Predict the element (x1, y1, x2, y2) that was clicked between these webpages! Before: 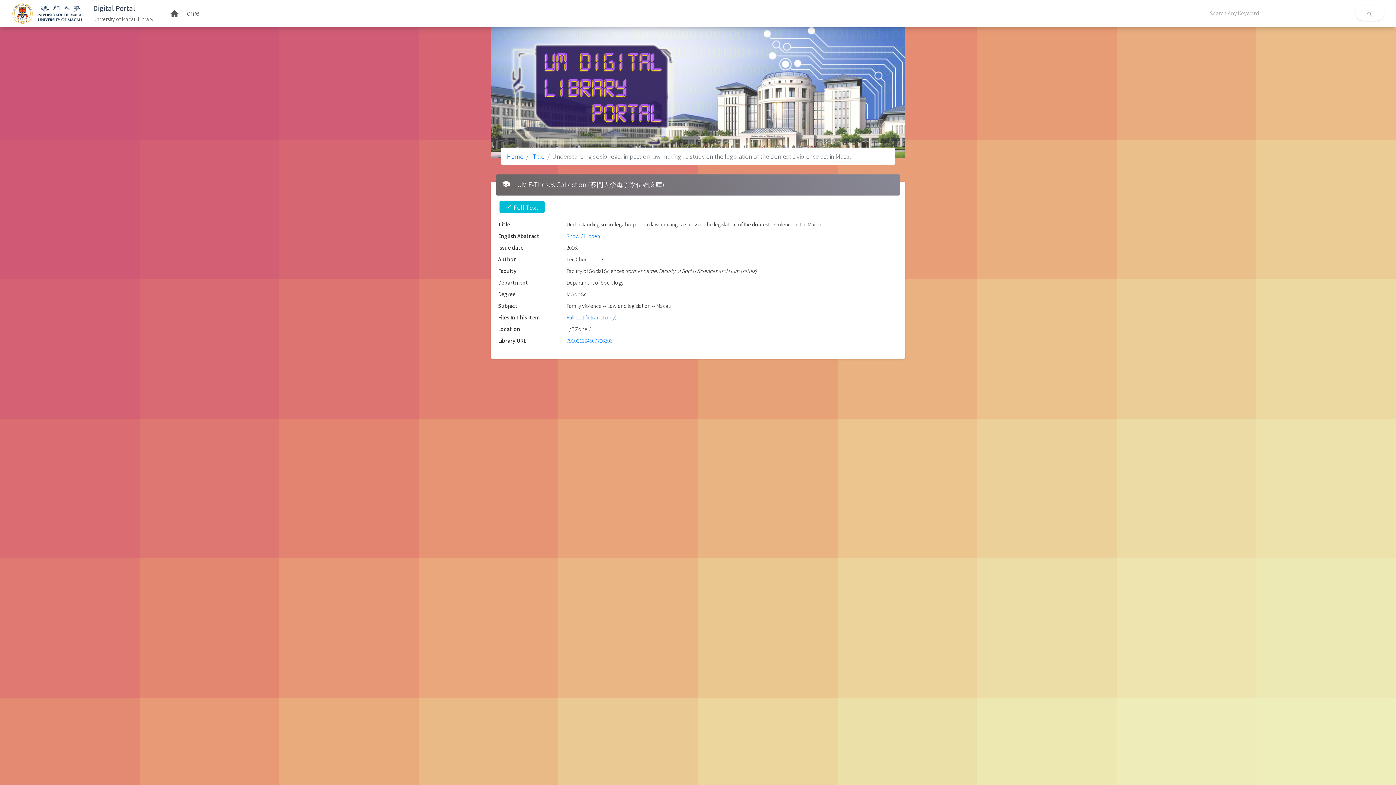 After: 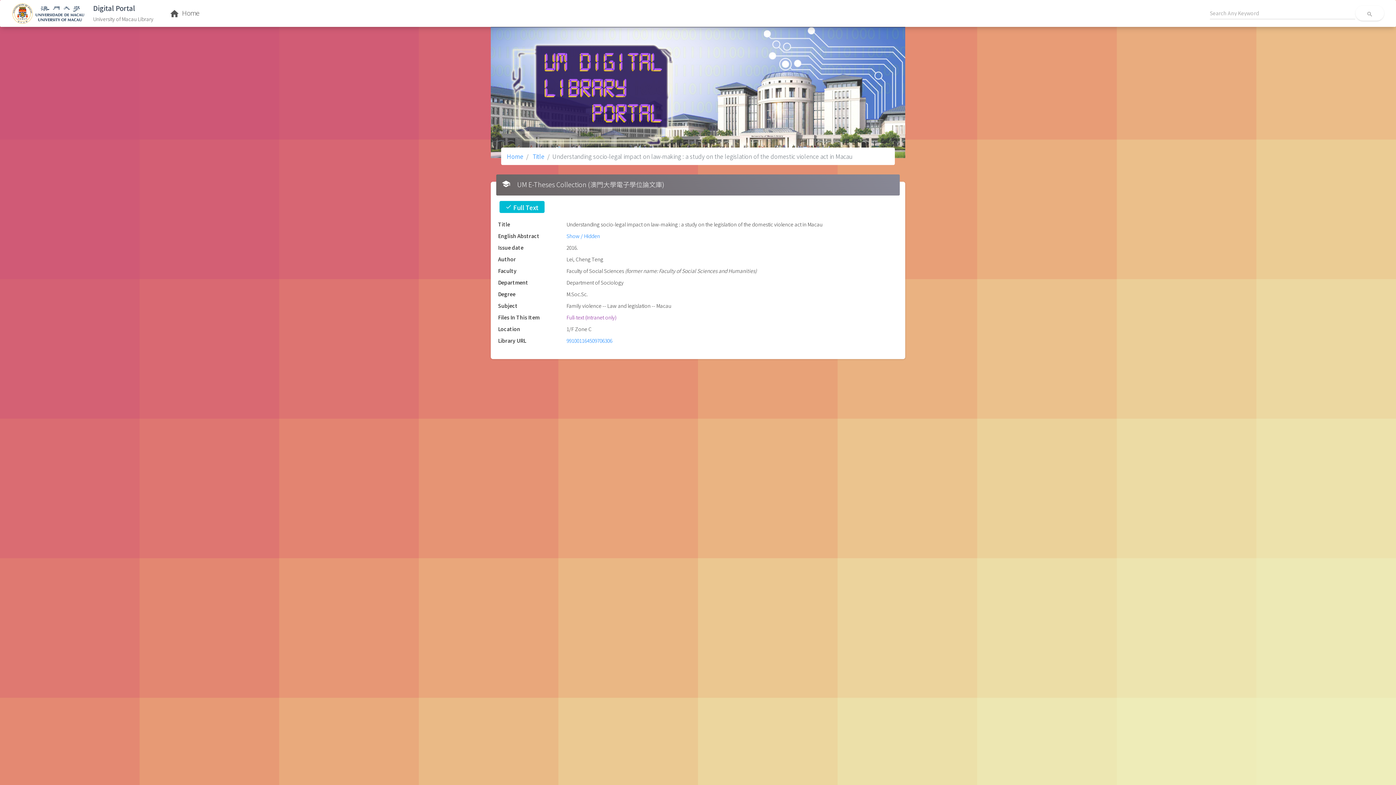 Action: label: Full-text (Intranet only) bbox: (566, 313, 616, 321)